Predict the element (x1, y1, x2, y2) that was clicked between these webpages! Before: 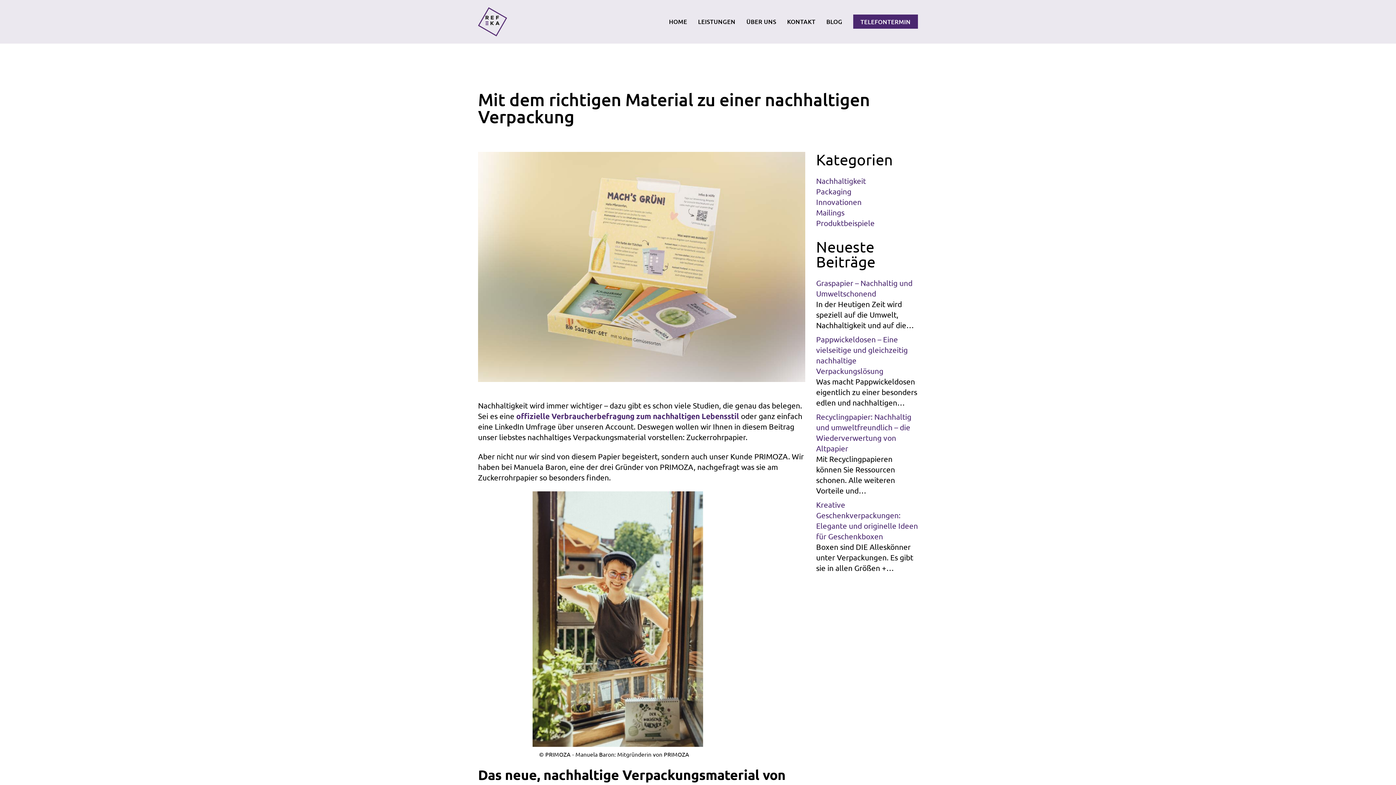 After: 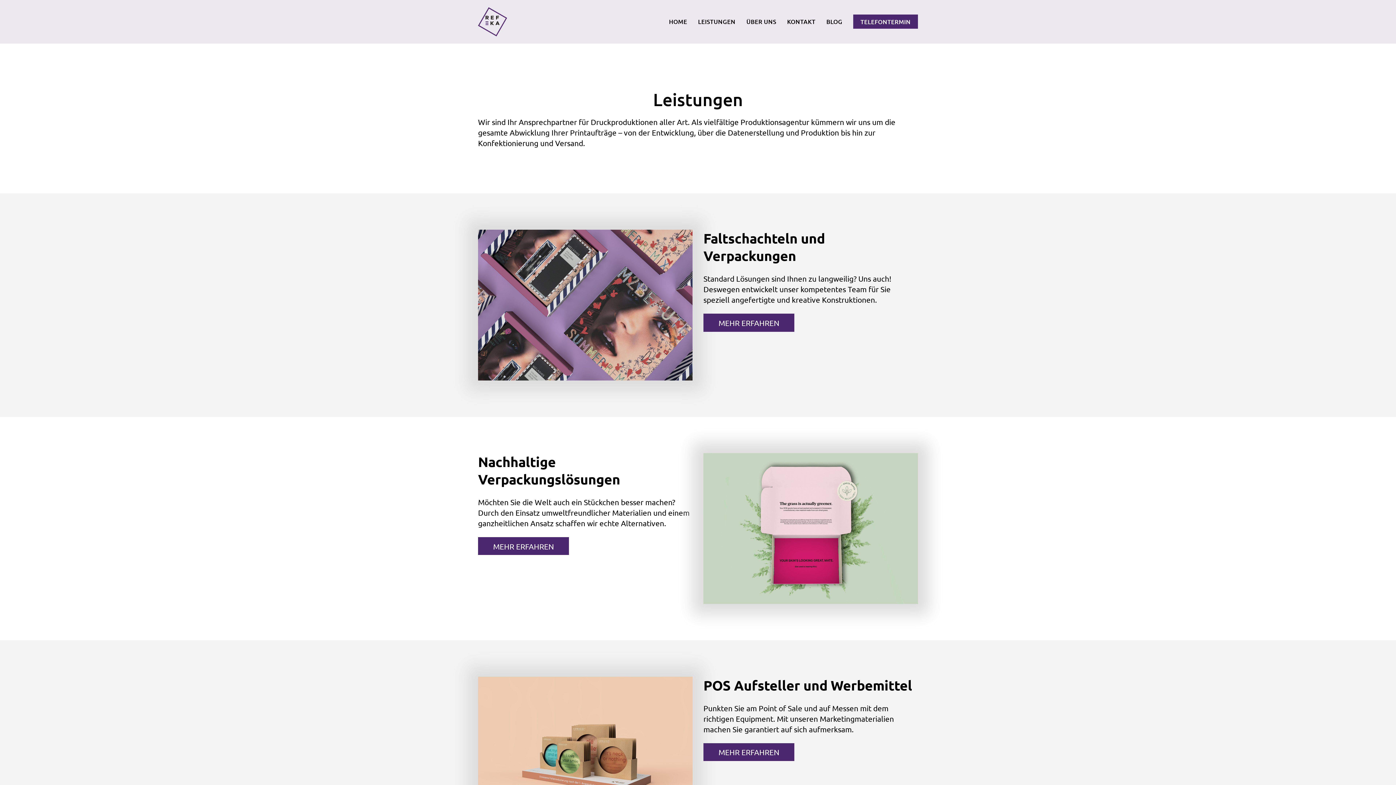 Action: label: LEISTUNGEN bbox: (692, 0, 741, 43)